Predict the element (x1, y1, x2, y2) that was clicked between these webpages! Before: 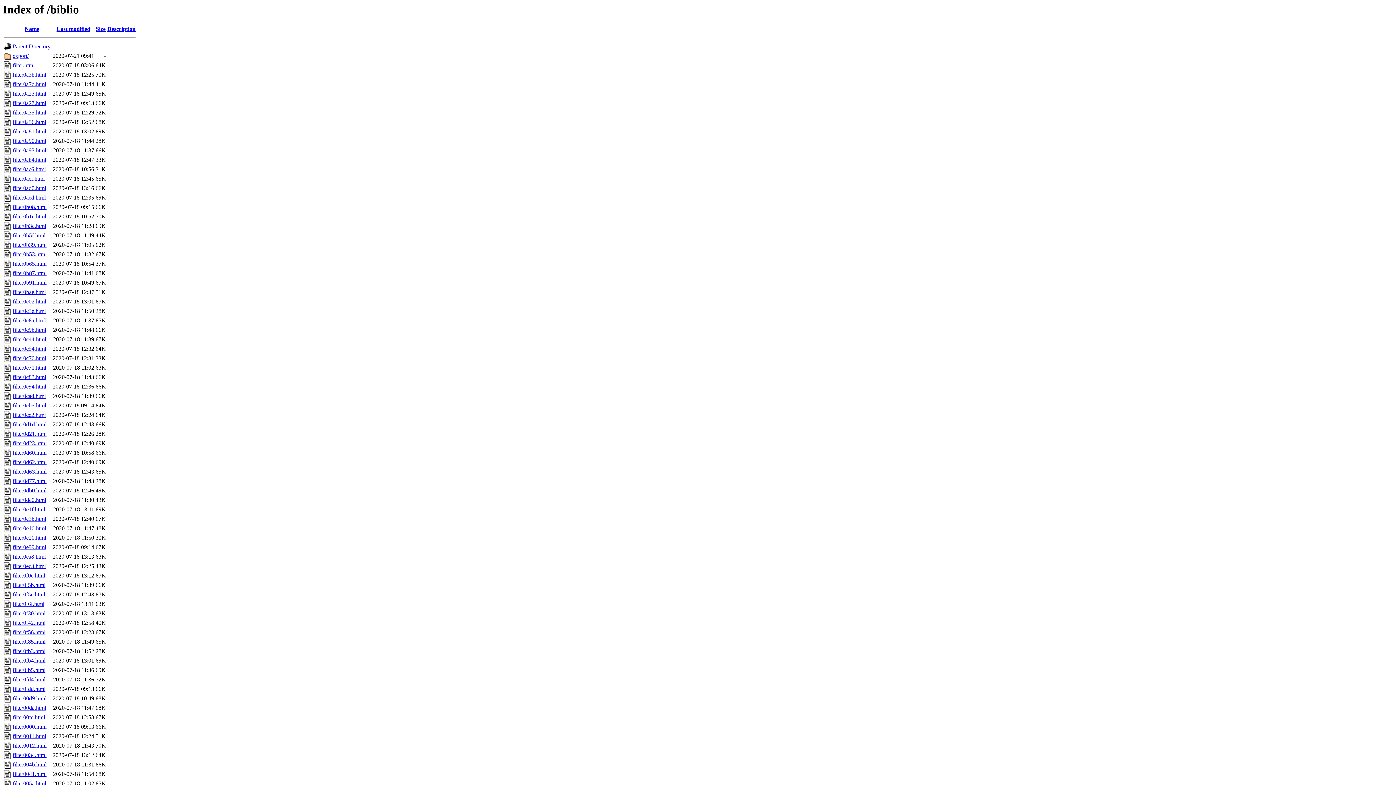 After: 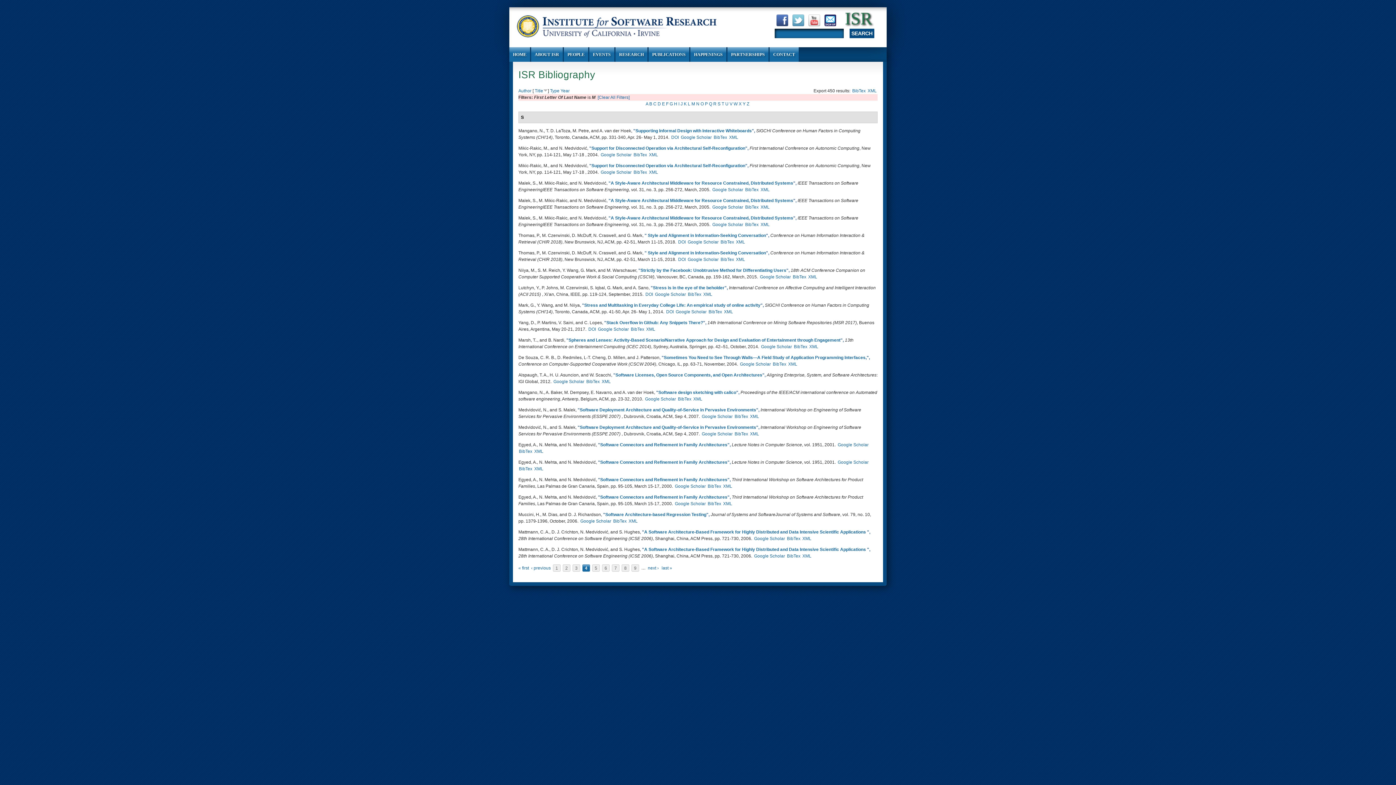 Action: label: filter0aed.html bbox: (12, 194, 45, 200)